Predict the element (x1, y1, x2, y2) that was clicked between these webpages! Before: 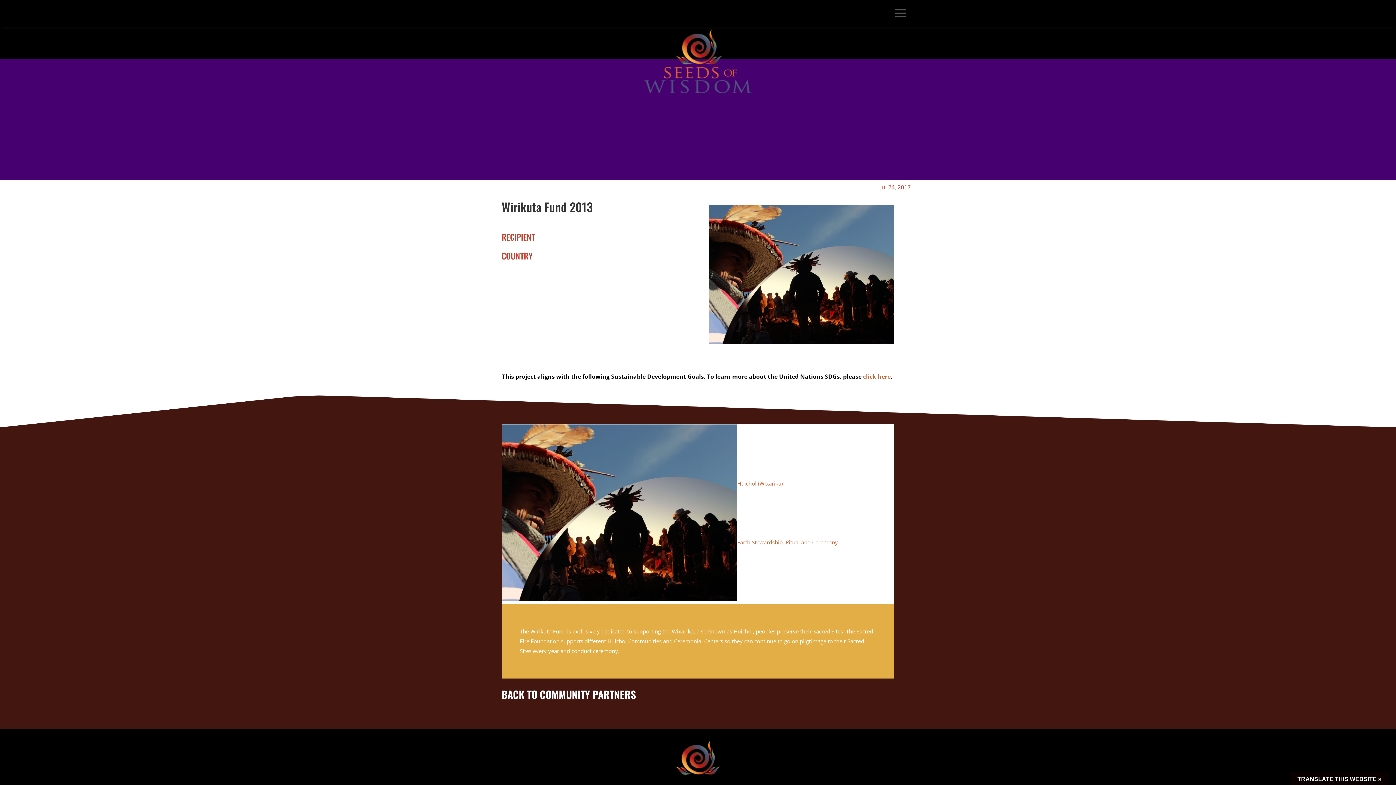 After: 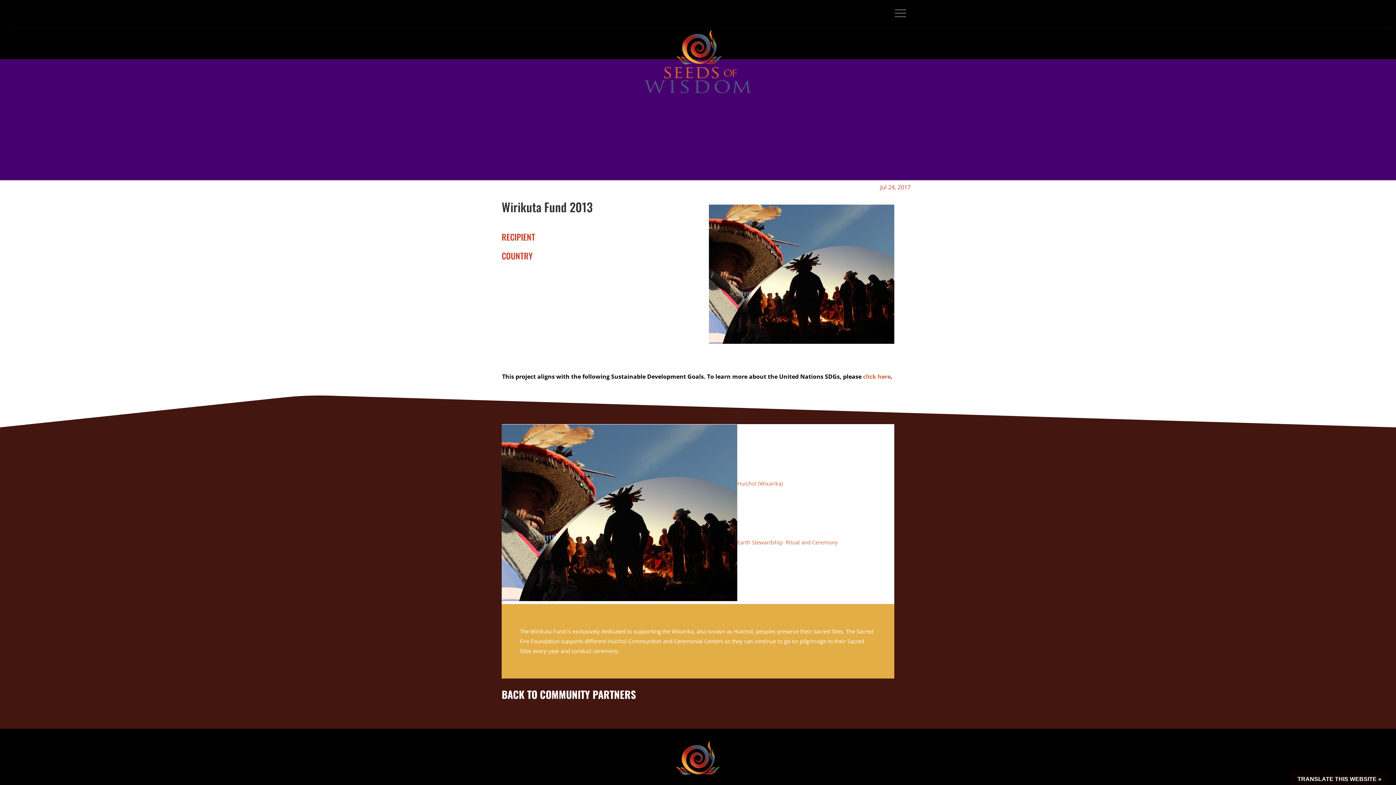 Action: bbox: (863, 372, 890, 380) label: click here